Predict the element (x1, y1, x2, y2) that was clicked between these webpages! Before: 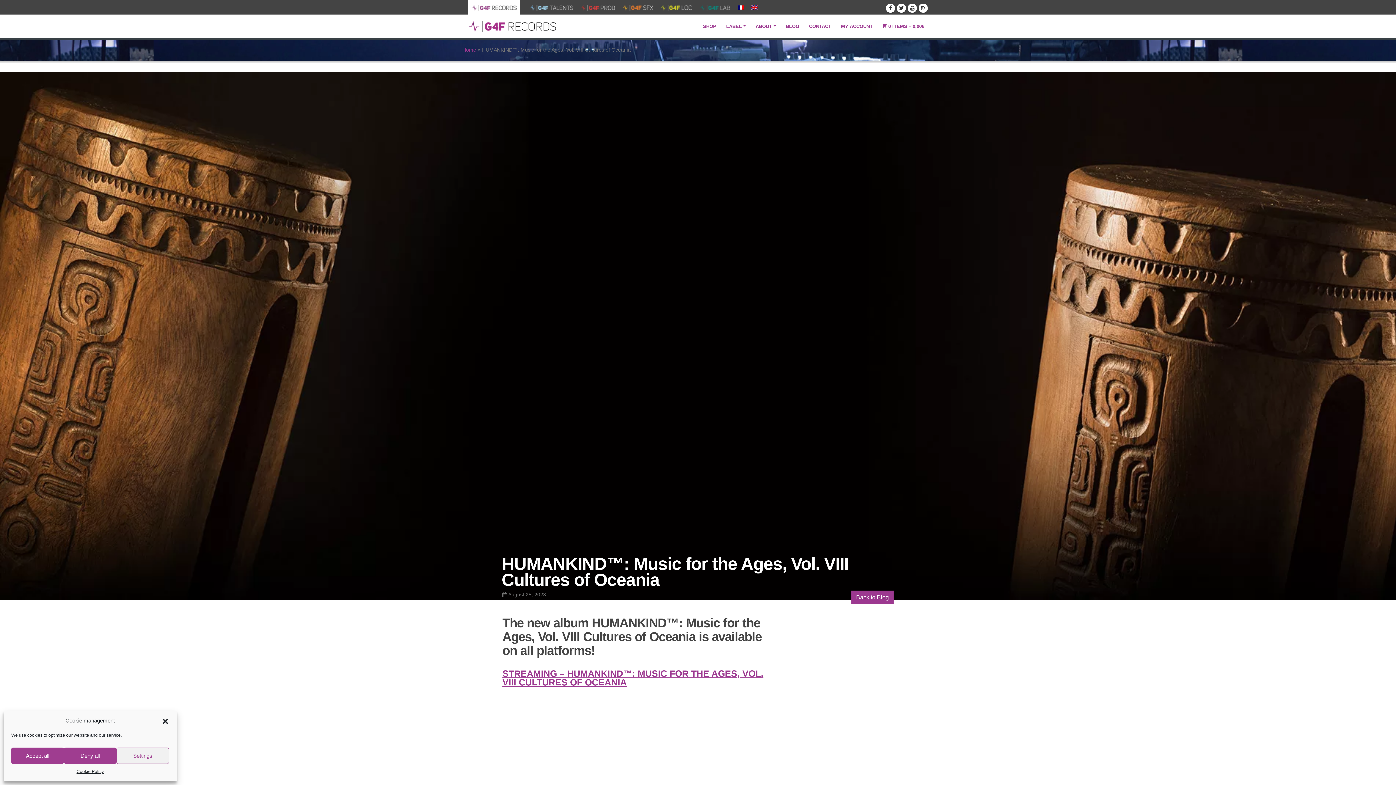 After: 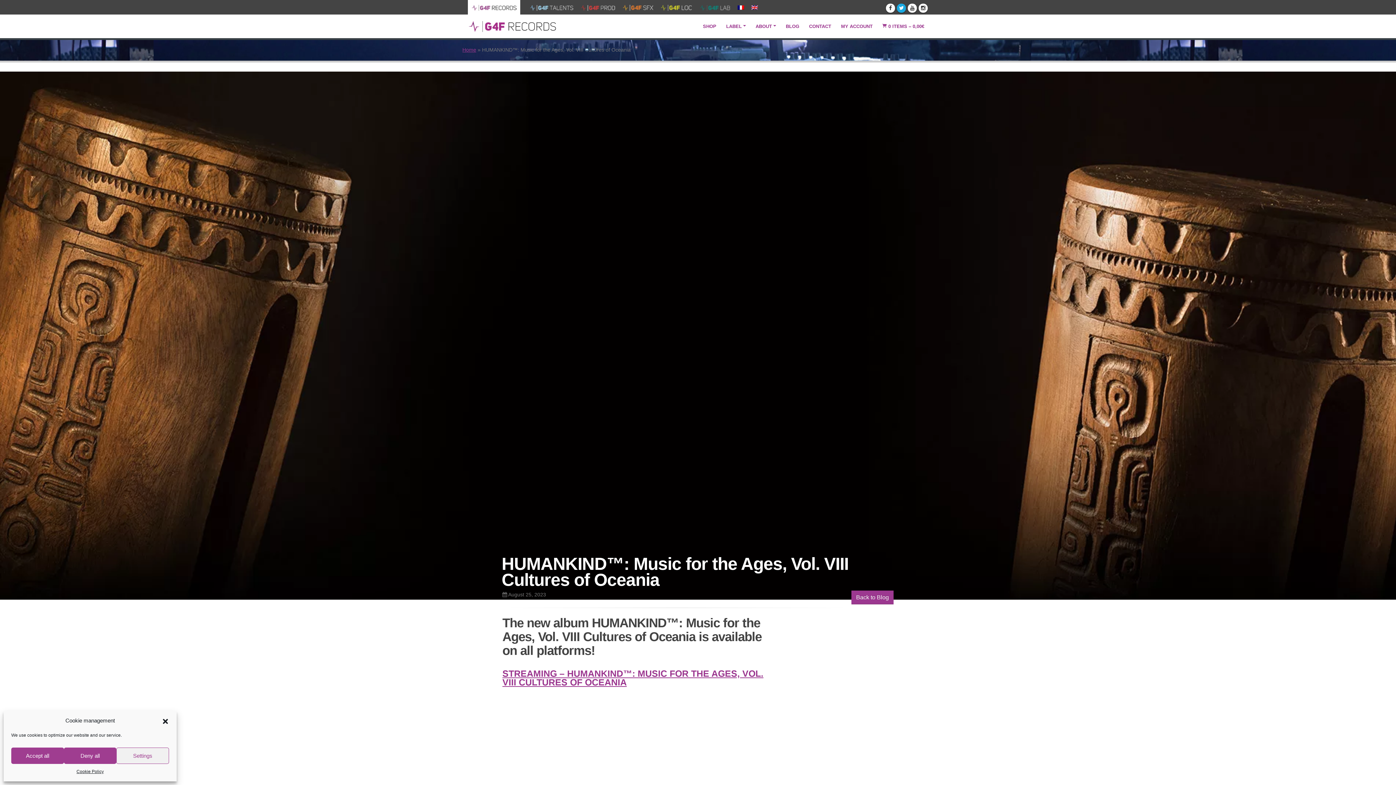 Action: bbox: (897, 3, 906, 12)